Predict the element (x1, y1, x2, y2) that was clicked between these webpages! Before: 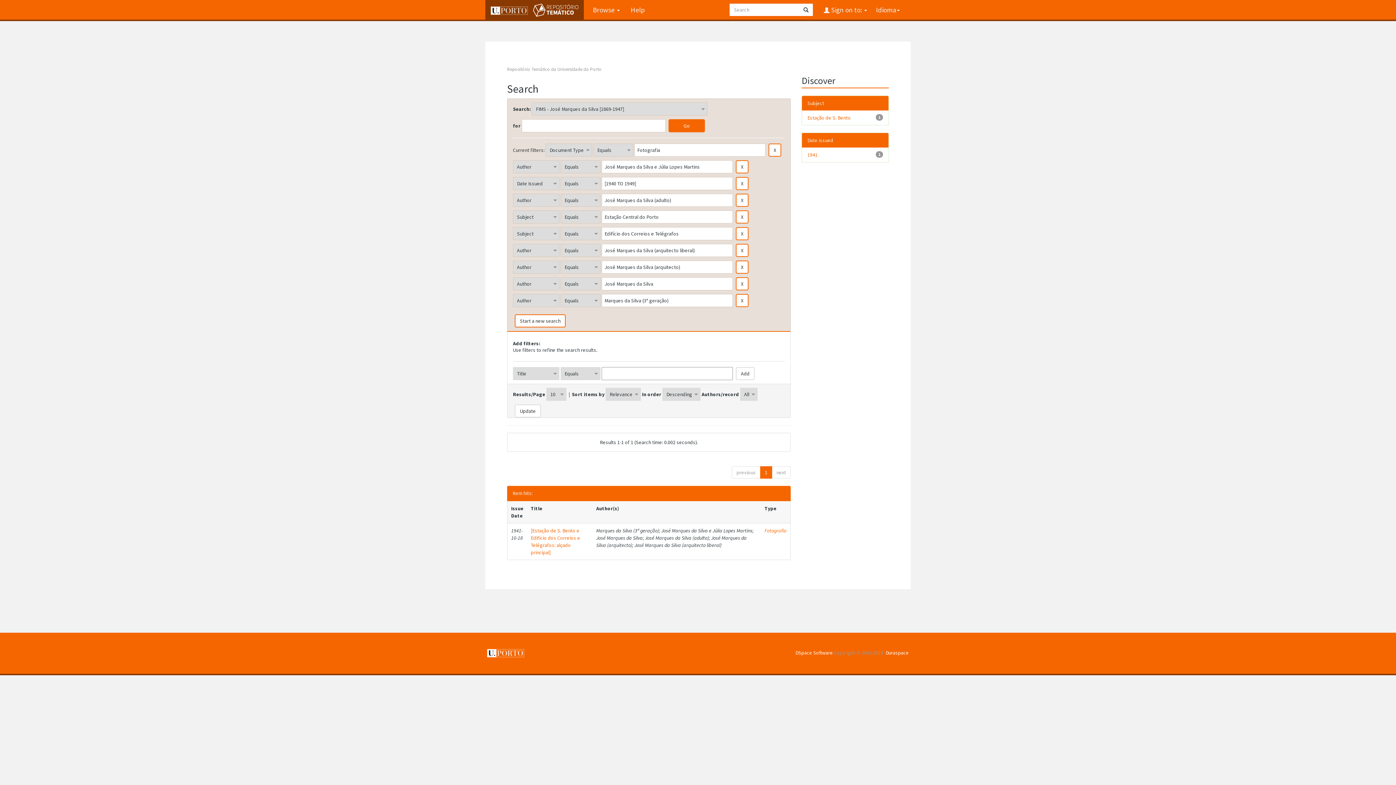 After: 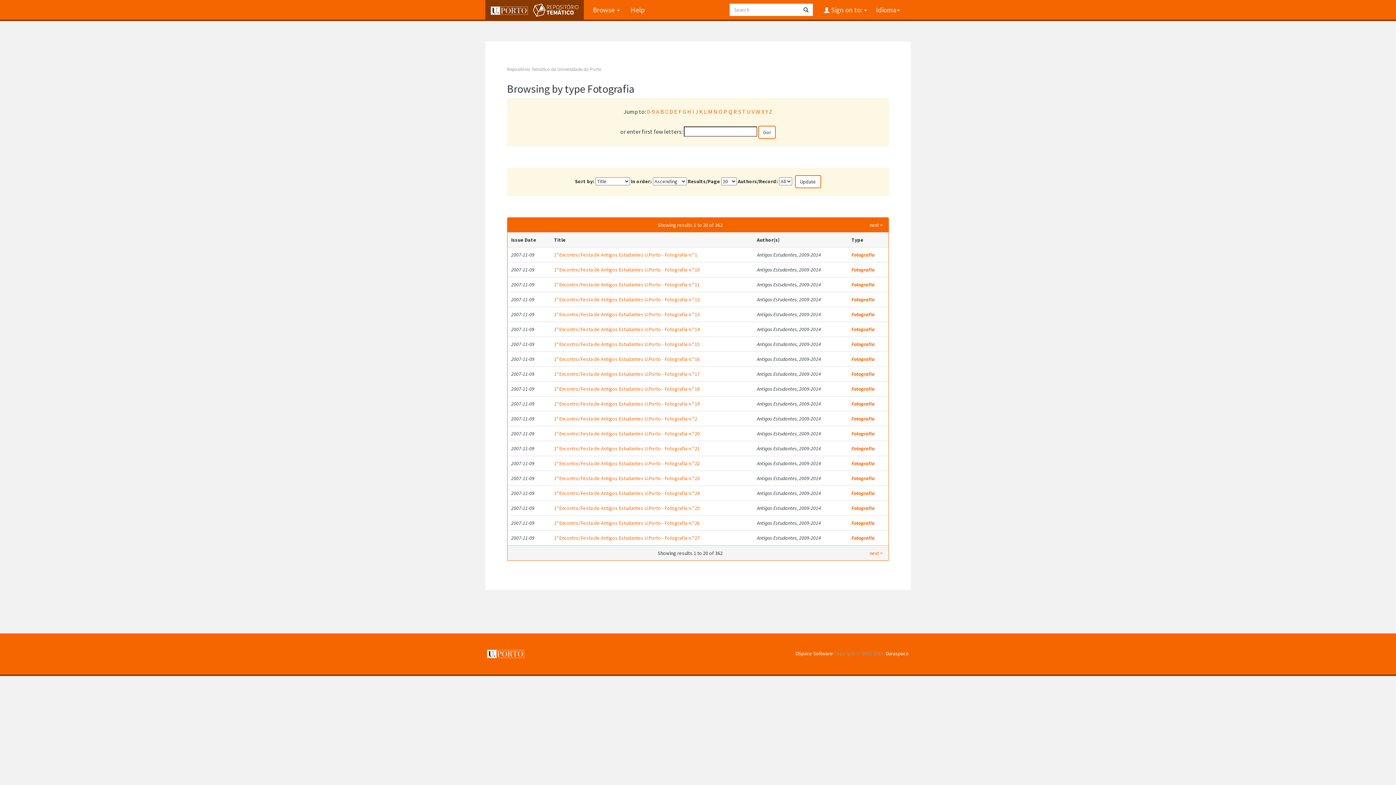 Action: label: Fotografia bbox: (764, 527, 786, 534)